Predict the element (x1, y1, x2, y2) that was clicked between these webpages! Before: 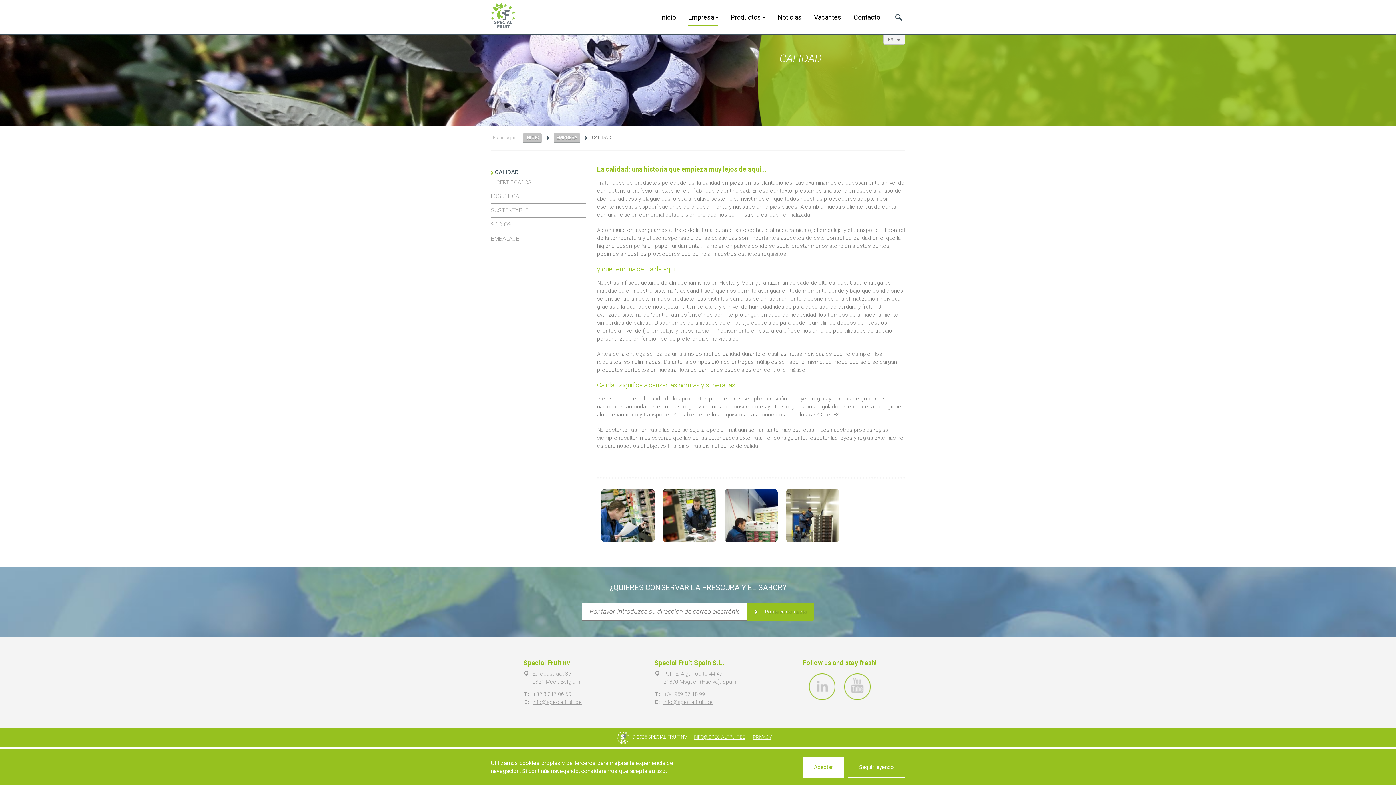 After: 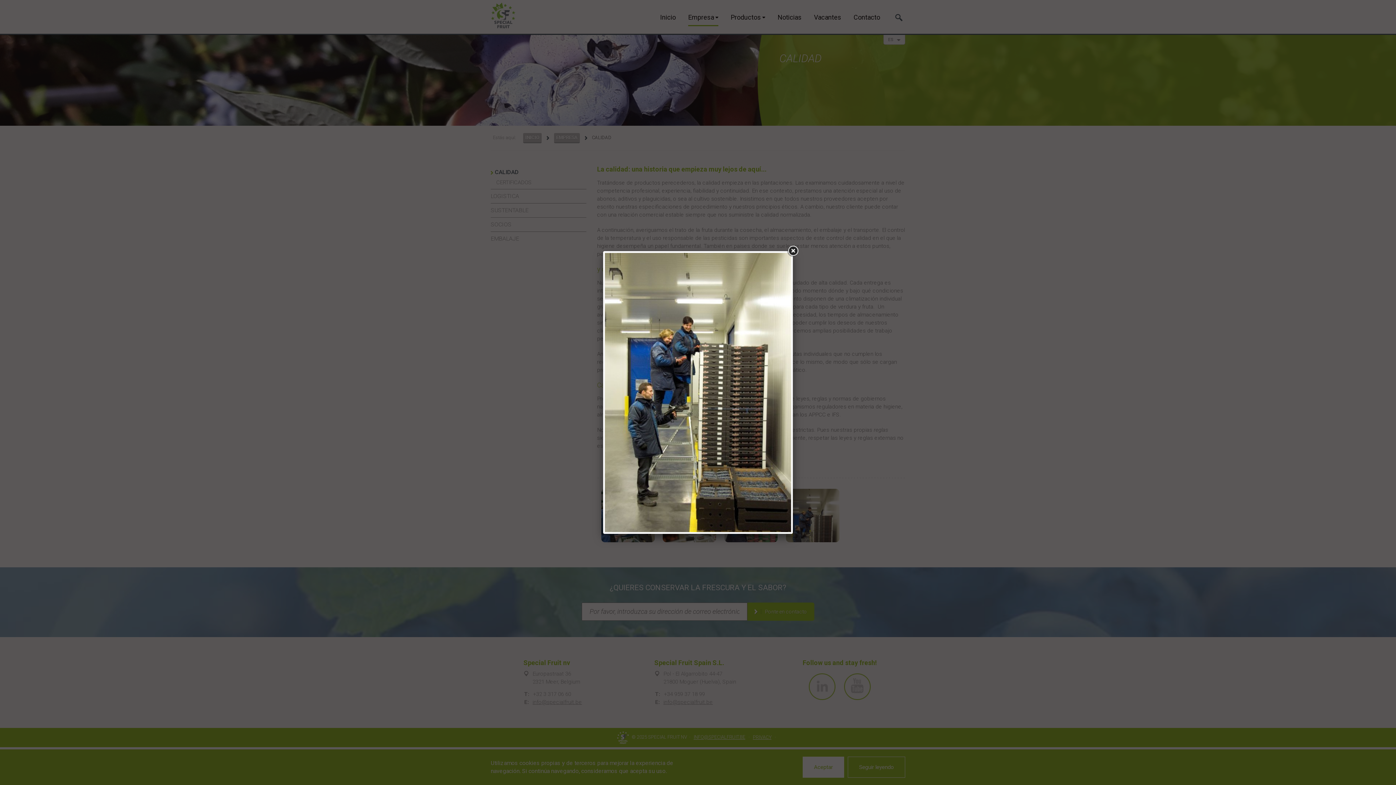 Action: bbox: (786, 489, 839, 542)